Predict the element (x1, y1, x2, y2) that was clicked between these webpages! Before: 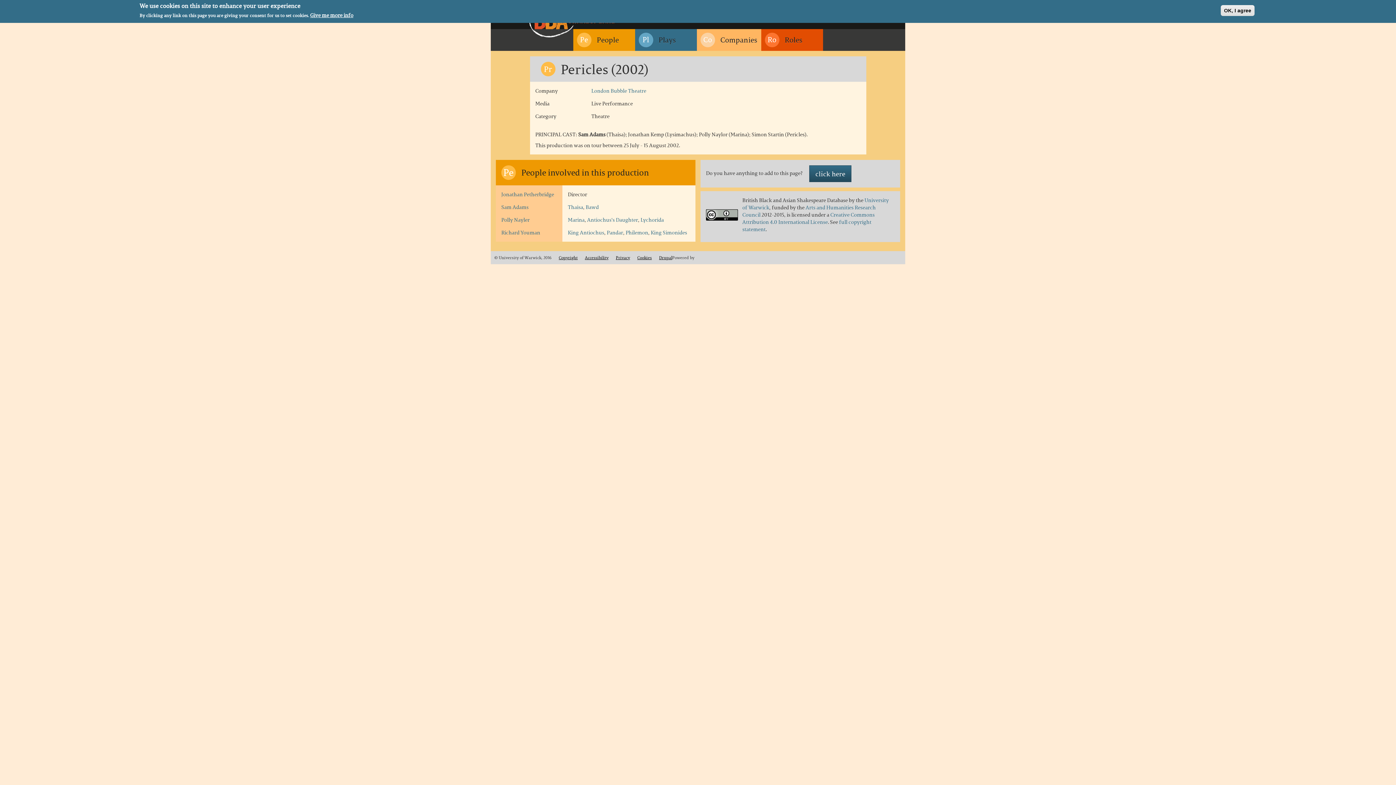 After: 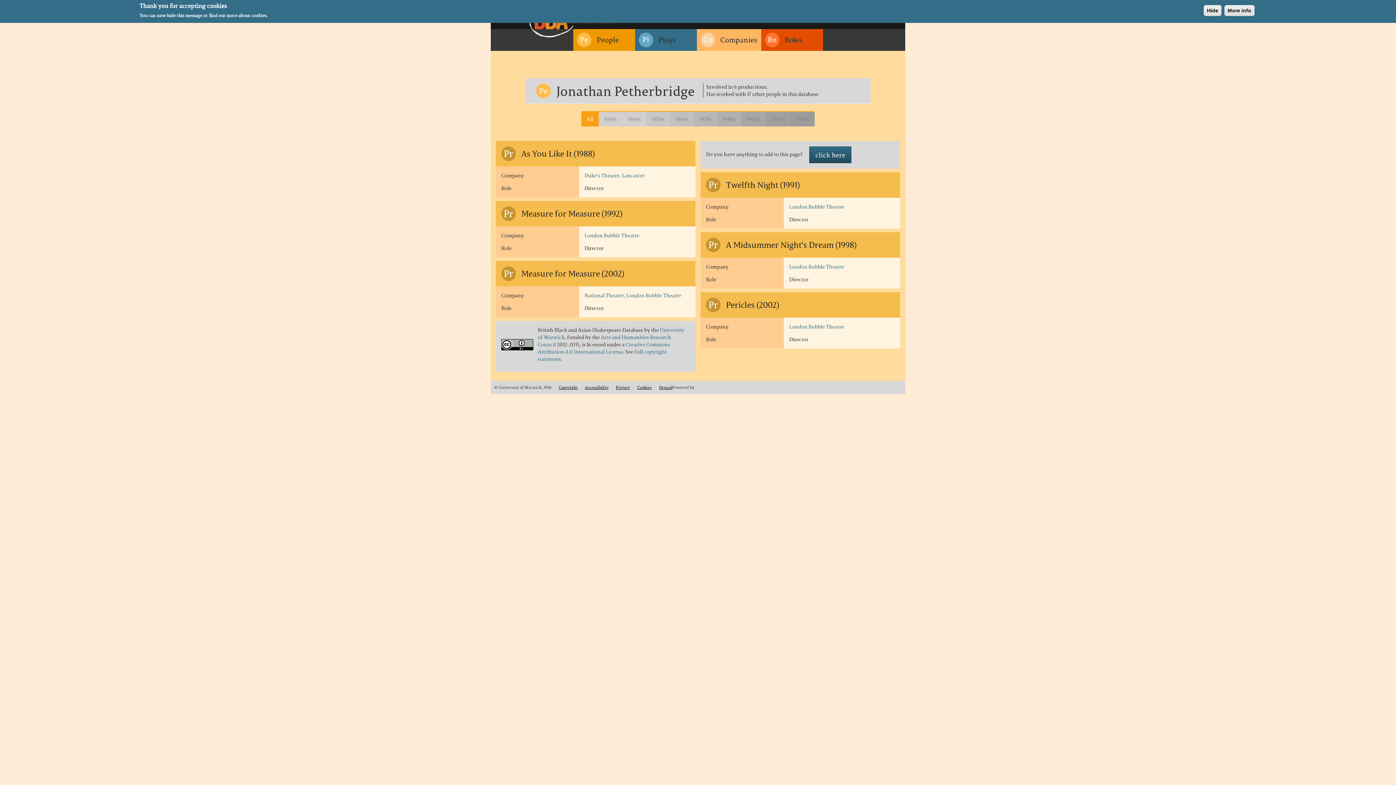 Action: bbox: (501, 190, 554, 198) label: Jonathan Petherbridge